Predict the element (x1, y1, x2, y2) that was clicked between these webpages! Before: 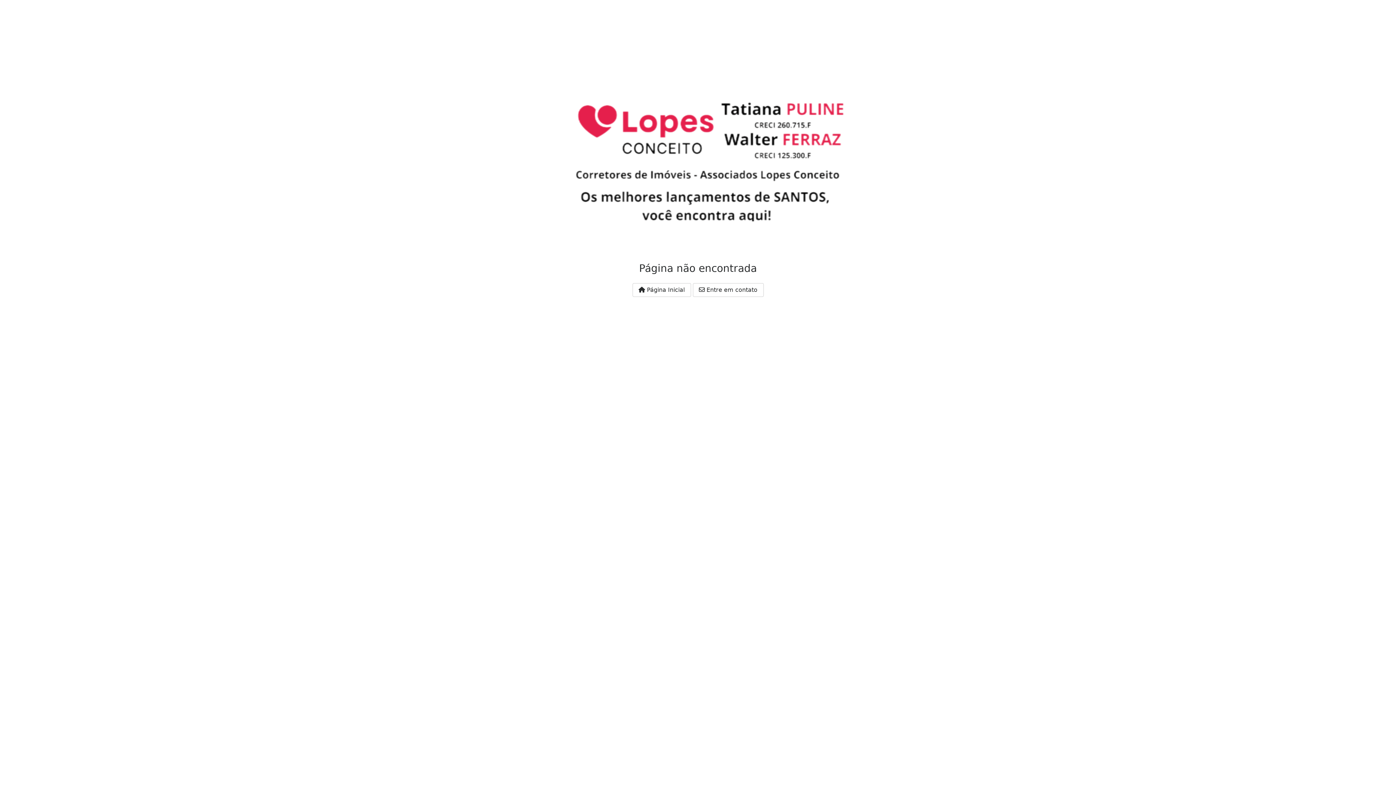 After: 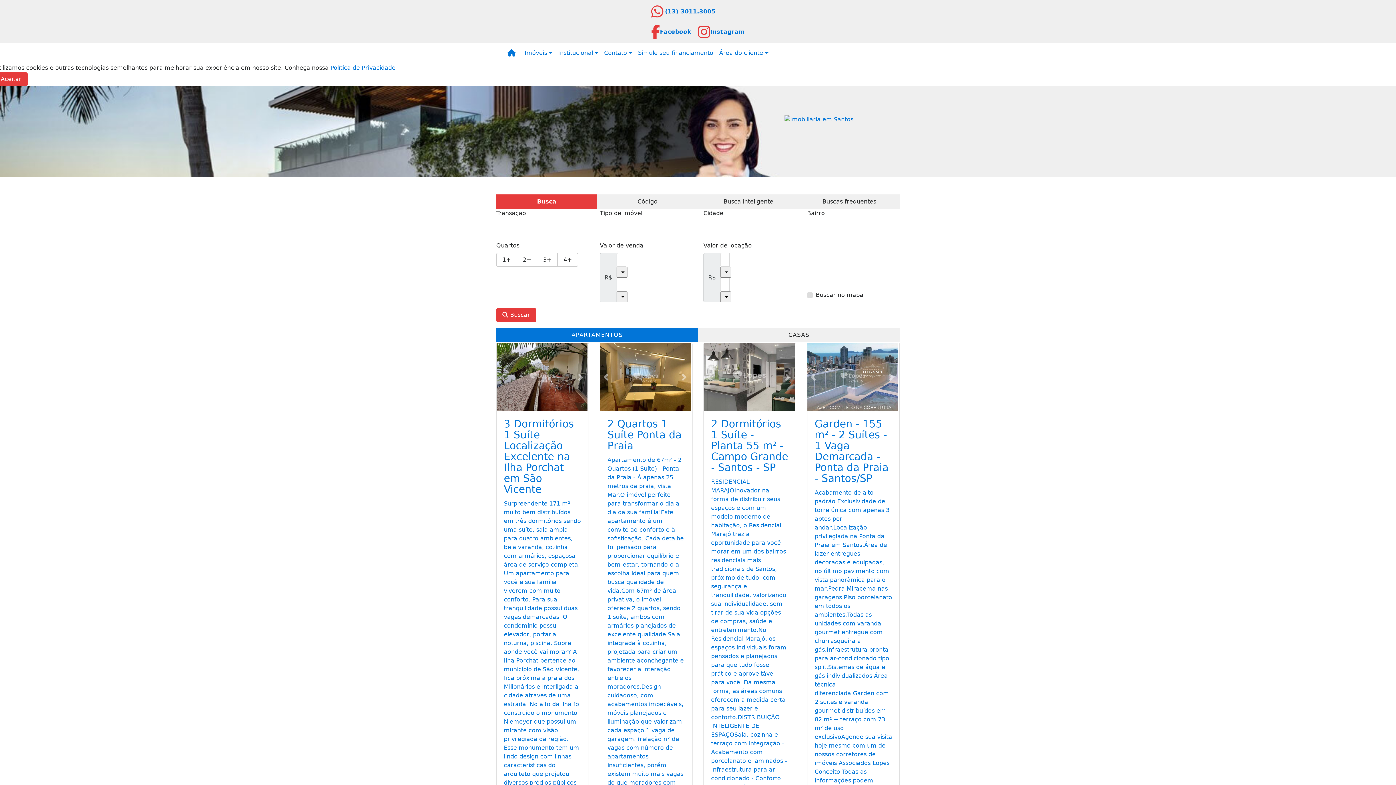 Action: label:  Página Inicial bbox: (632, 283, 691, 297)